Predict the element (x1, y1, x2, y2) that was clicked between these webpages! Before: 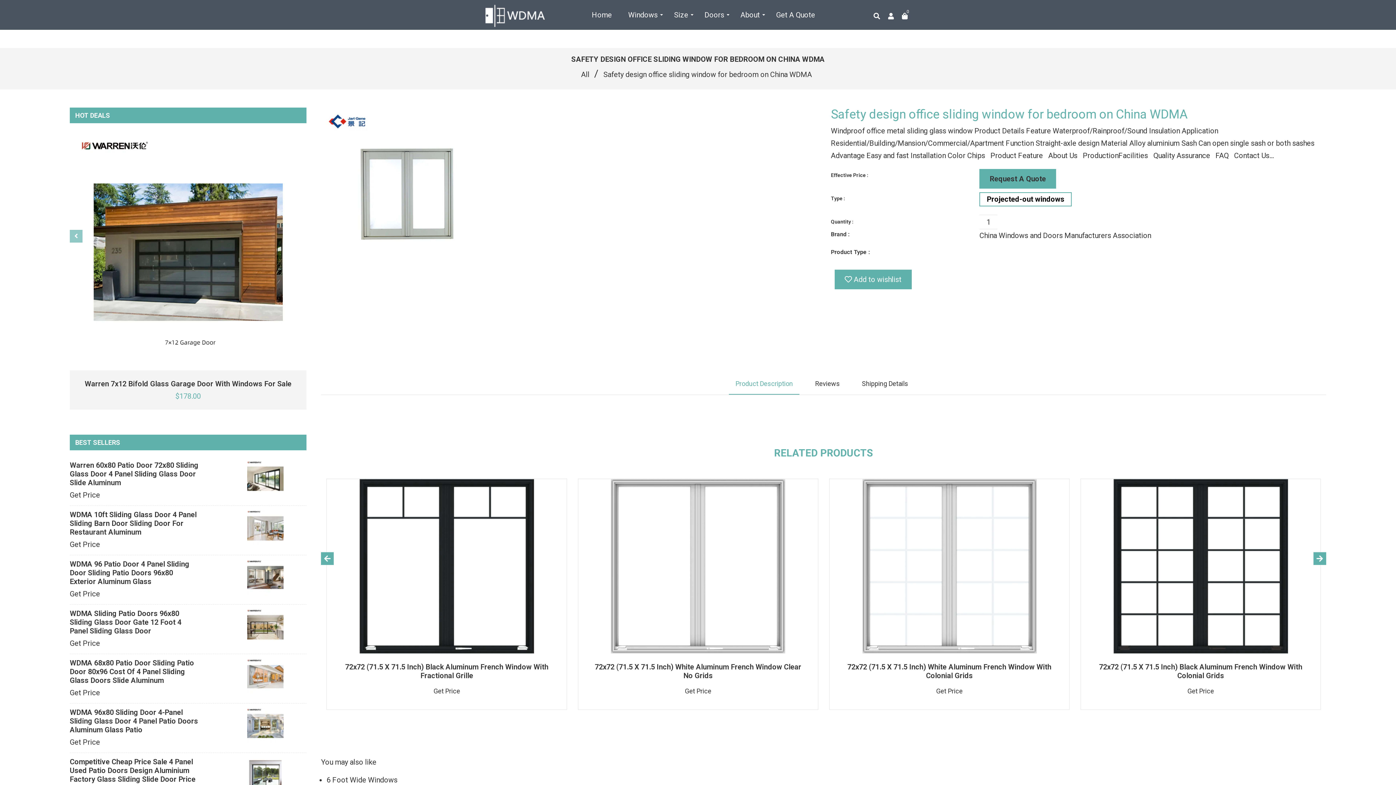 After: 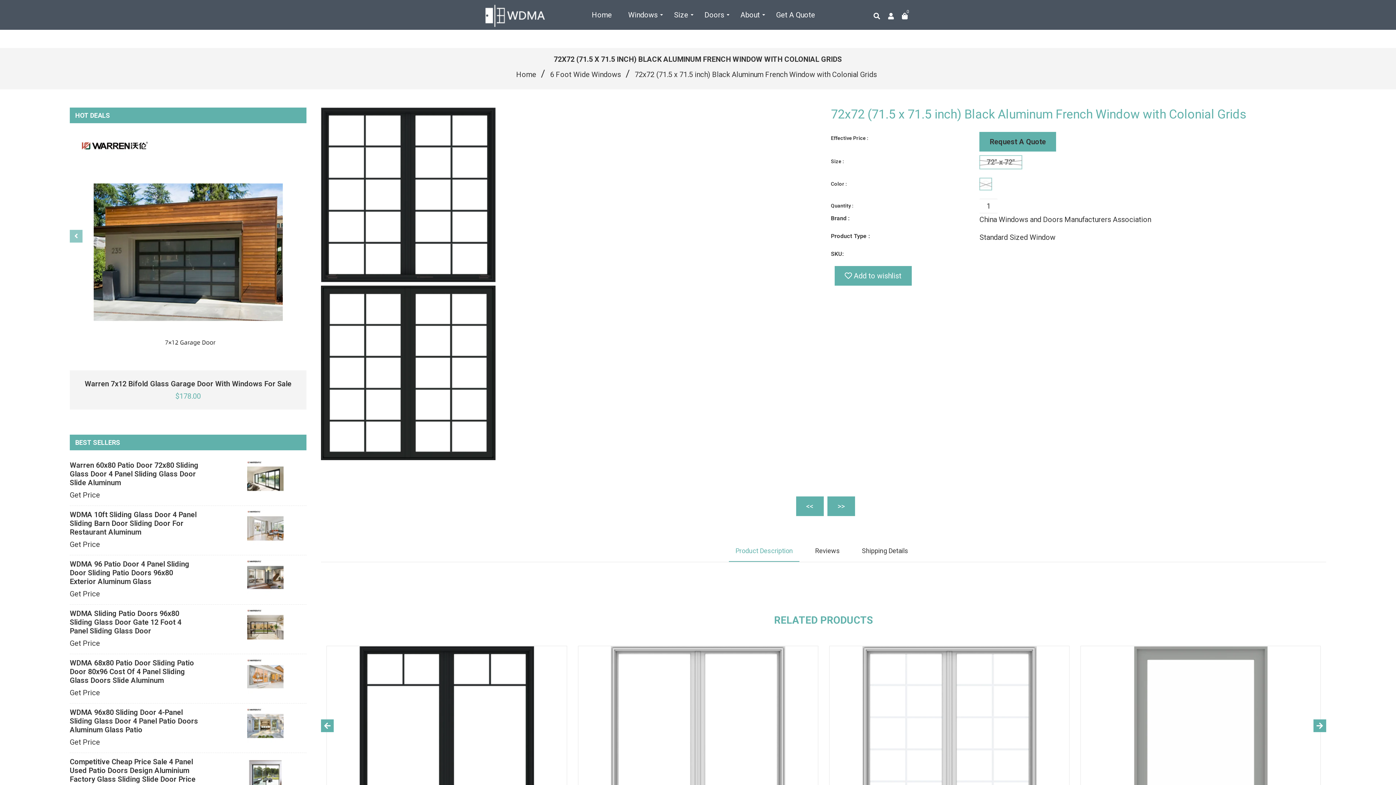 Action: bbox: (1081, 479, 1320, 653)